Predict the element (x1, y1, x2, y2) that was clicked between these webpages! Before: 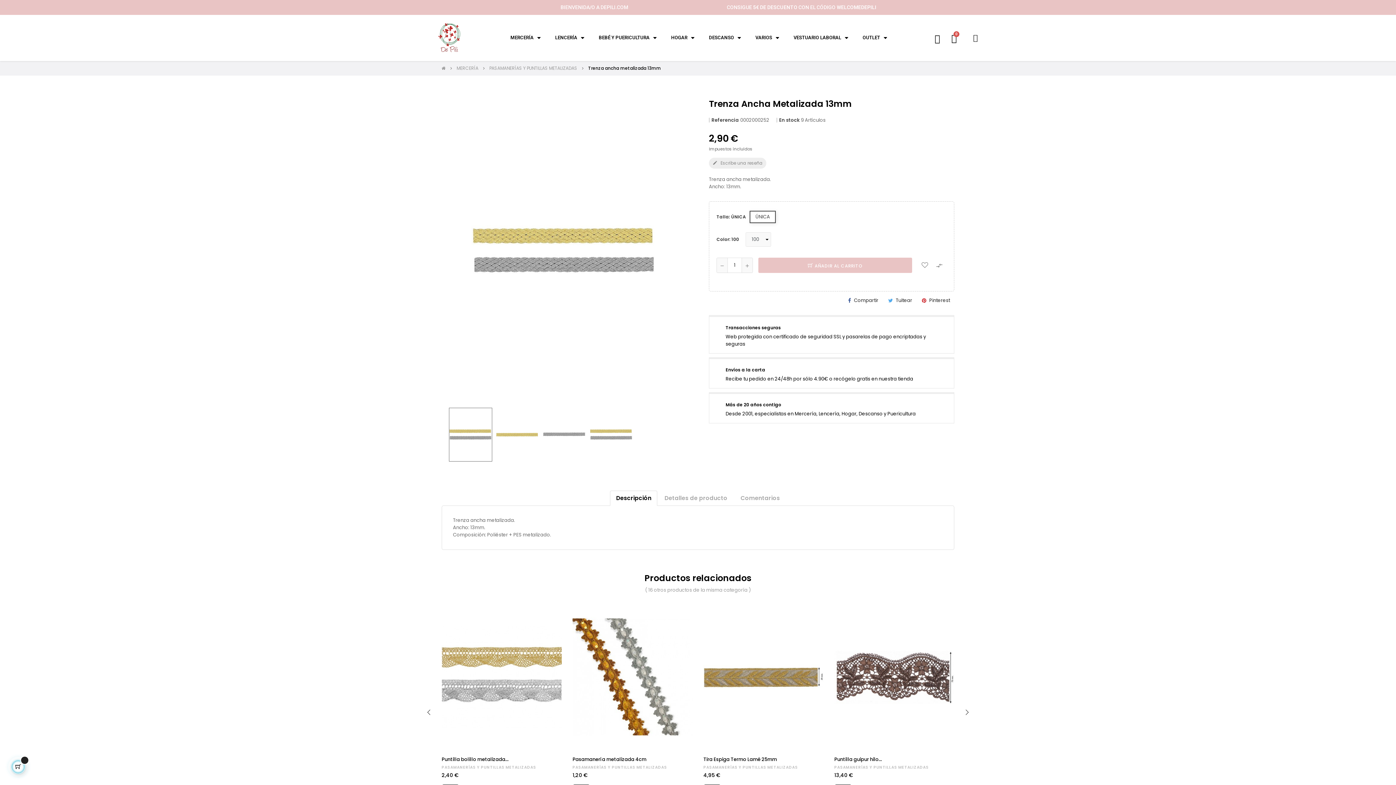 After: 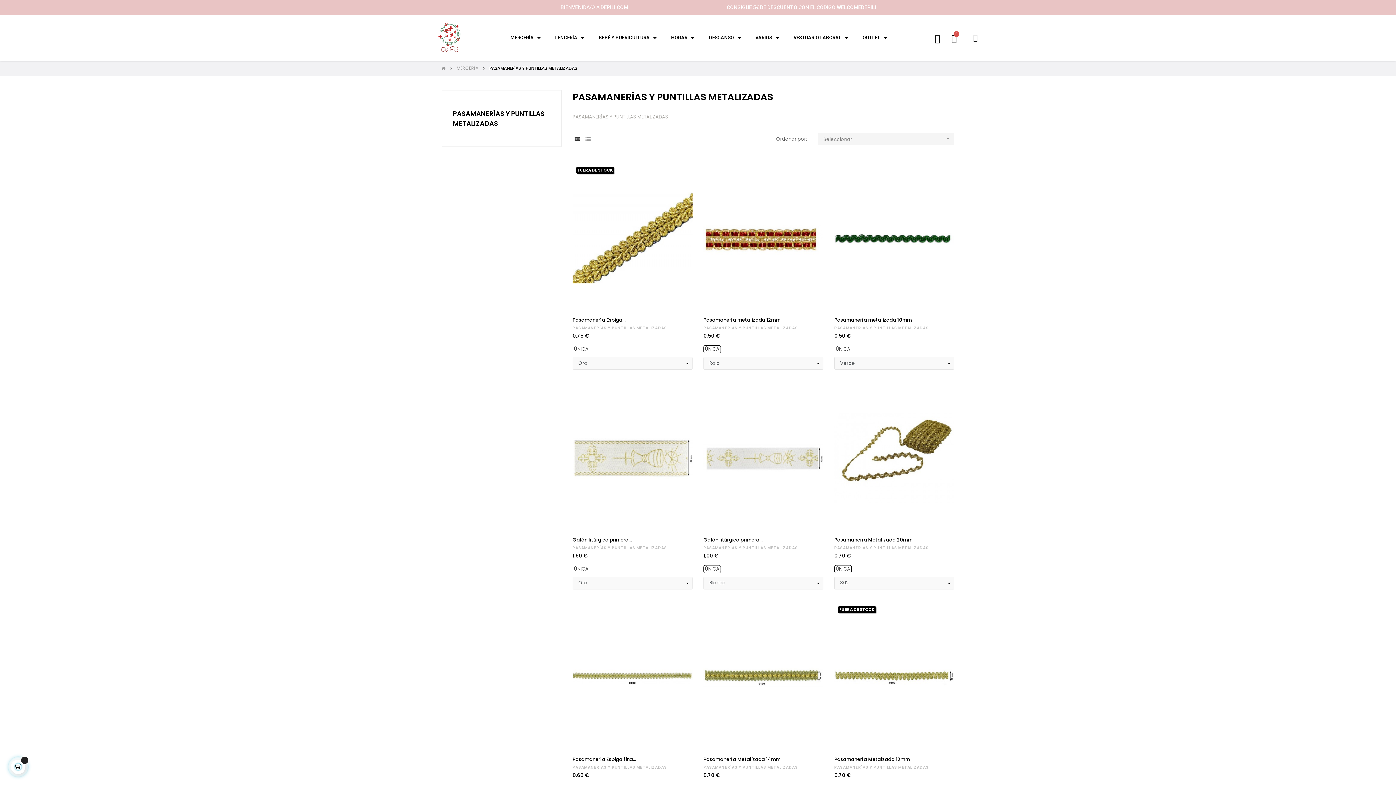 Action: label: PASAMANERÍAS Y PUNTILLAS METALIZADAS bbox: (572, 765, 667, 770)